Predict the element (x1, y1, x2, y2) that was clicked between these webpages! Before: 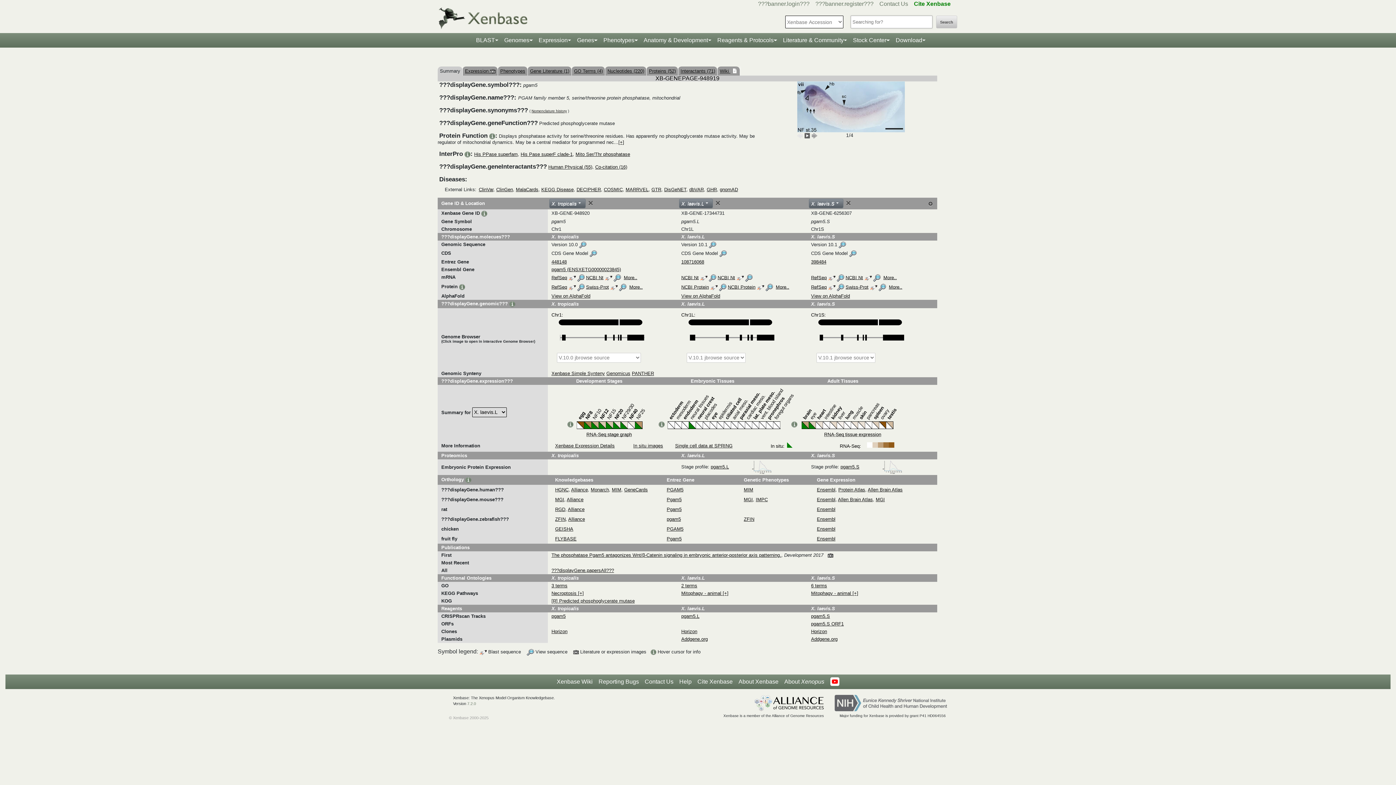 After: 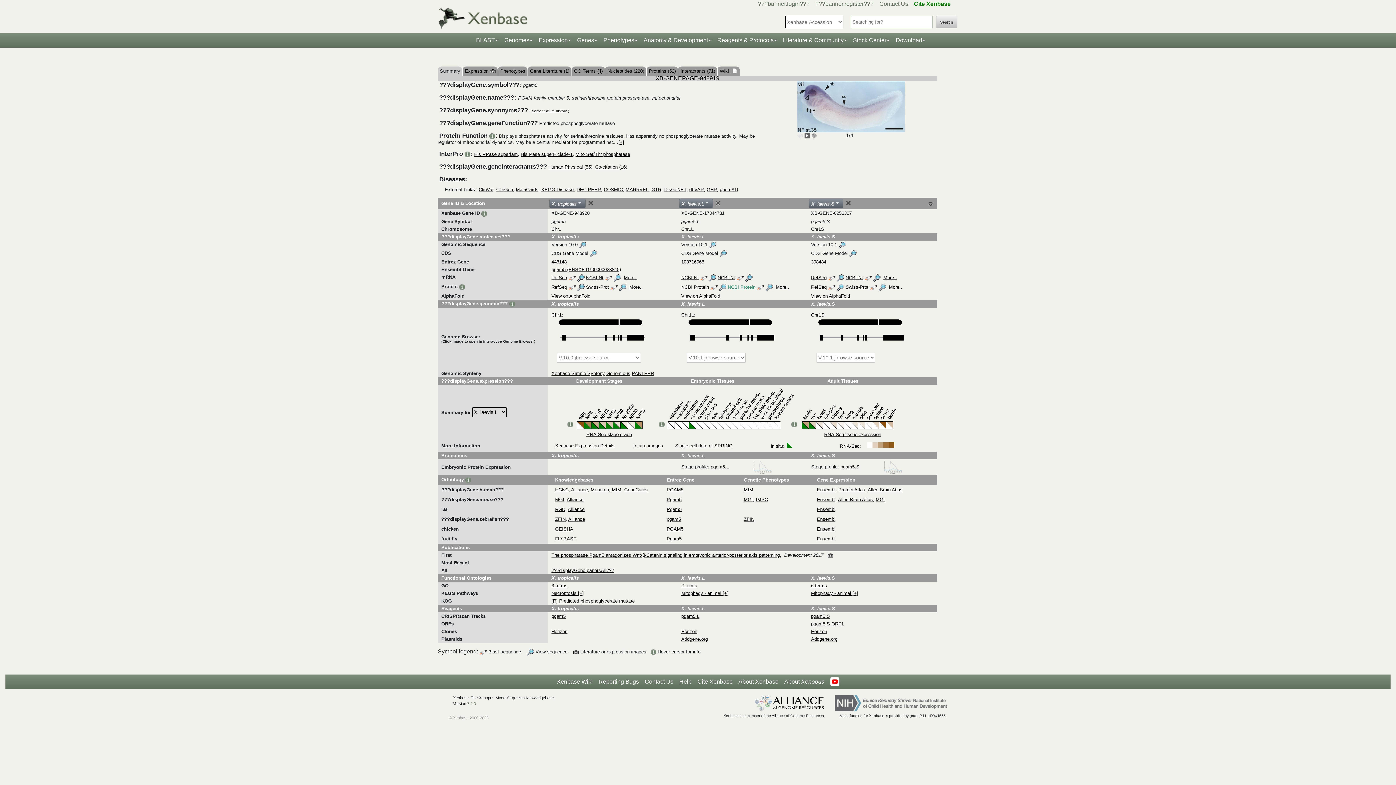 Action: bbox: (728, 284, 755, 289) label: NCBI Protein